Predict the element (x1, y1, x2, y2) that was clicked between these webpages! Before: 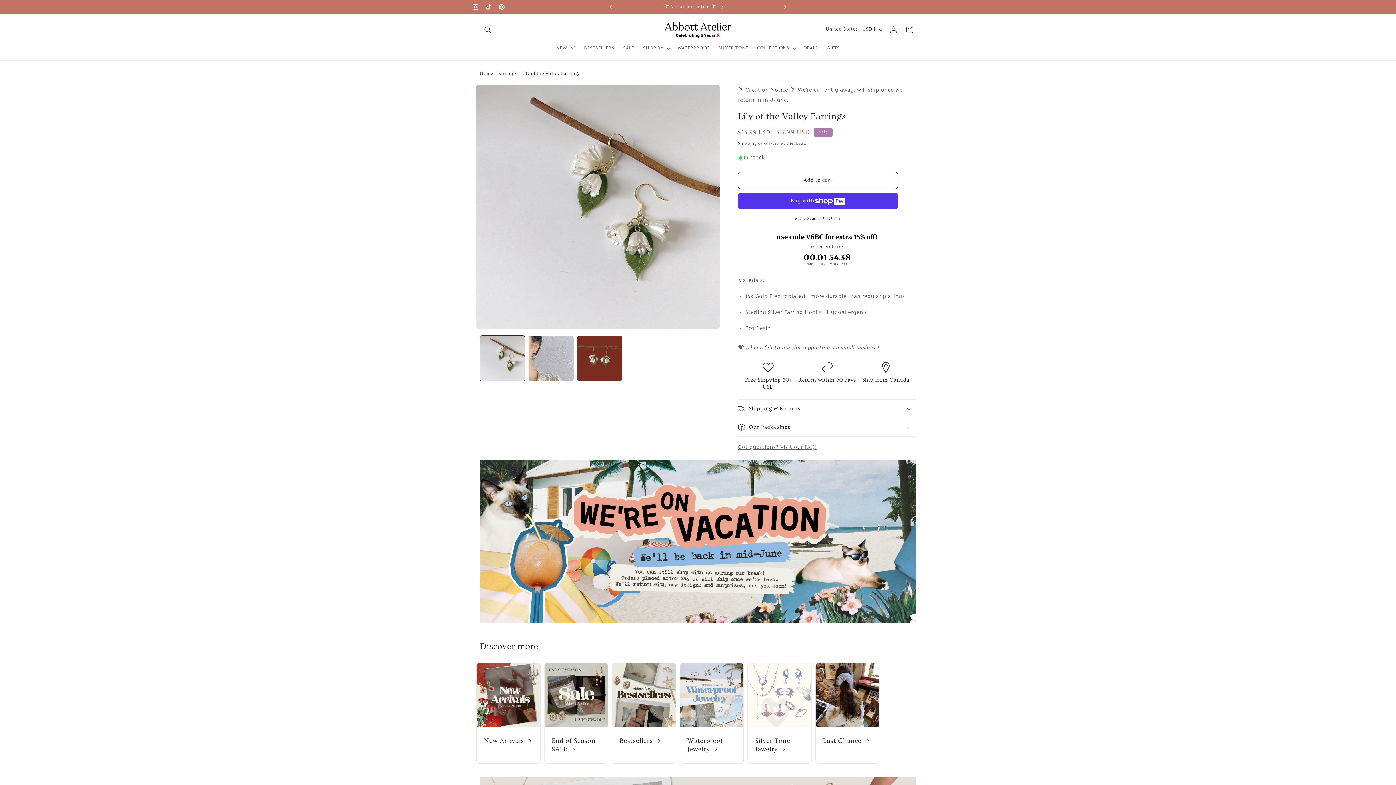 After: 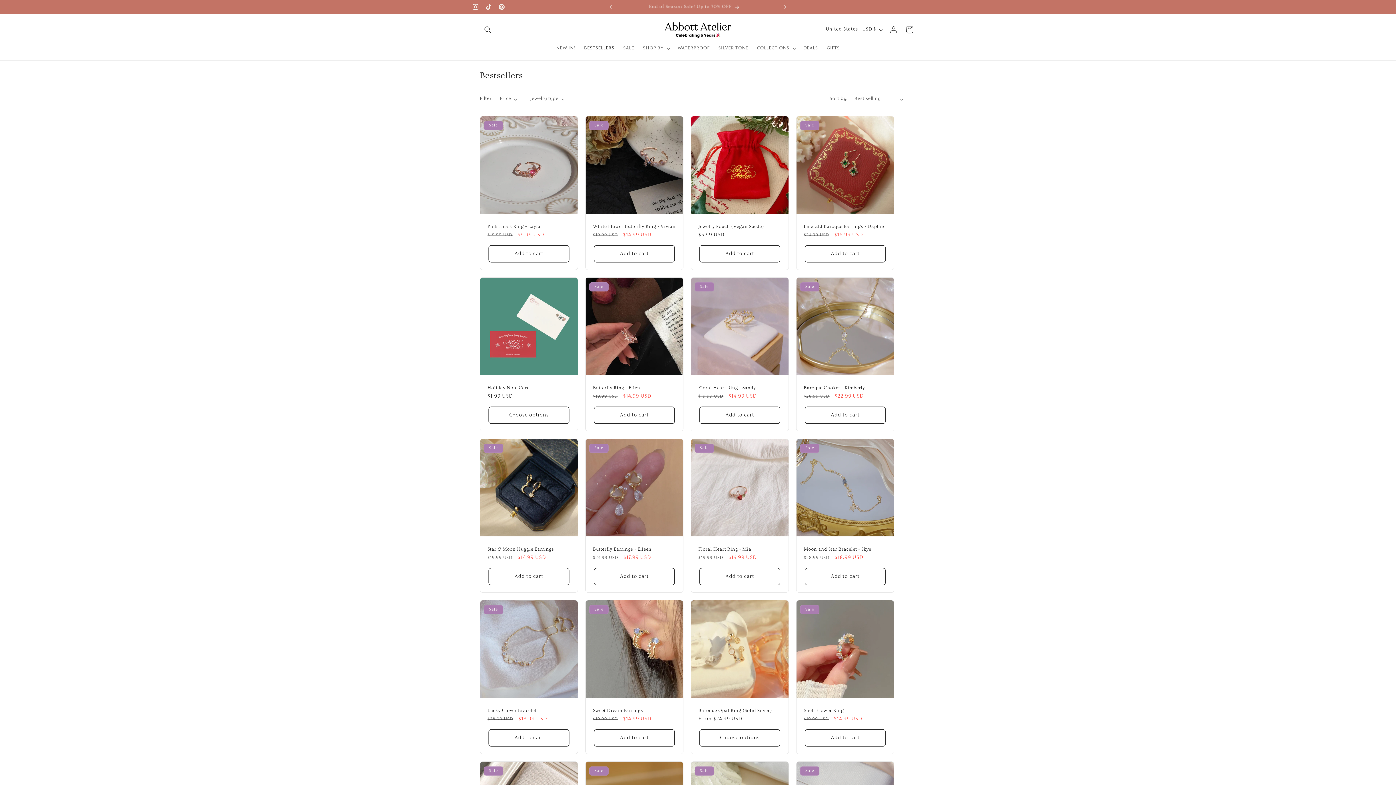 Action: bbox: (619, 737, 668, 745) label: Bestsellers